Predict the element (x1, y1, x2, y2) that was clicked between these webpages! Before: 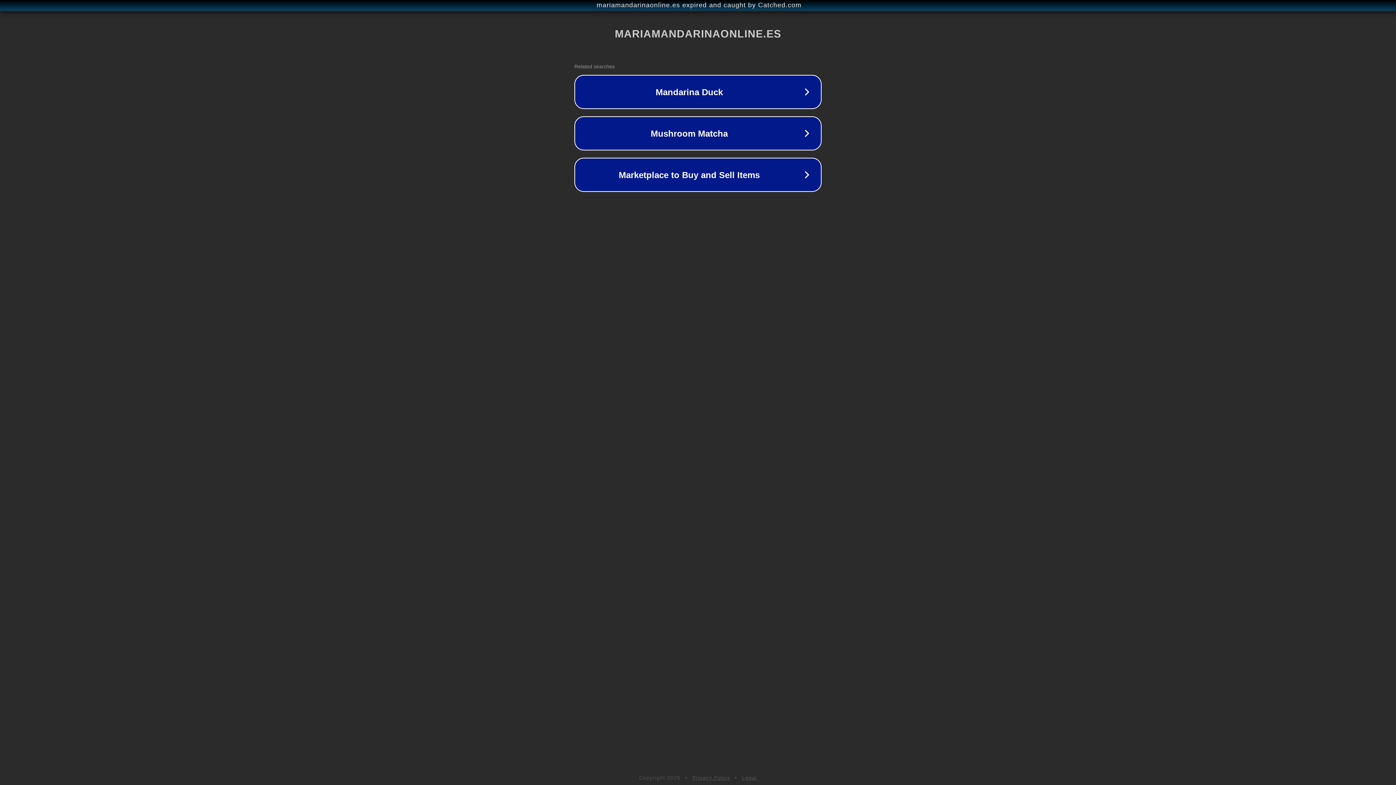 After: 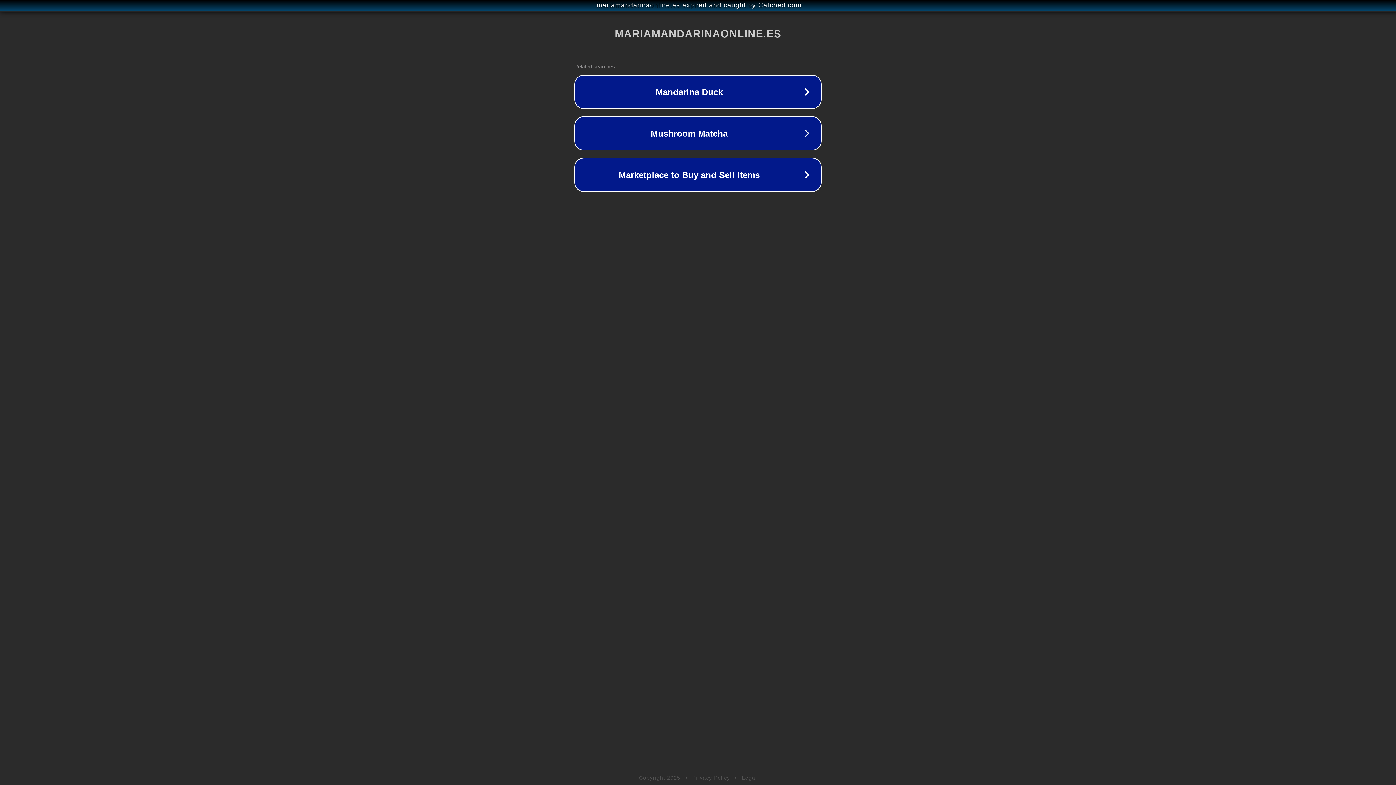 Action: label: Privacy Policy bbox: (692, 775, 730, 781)